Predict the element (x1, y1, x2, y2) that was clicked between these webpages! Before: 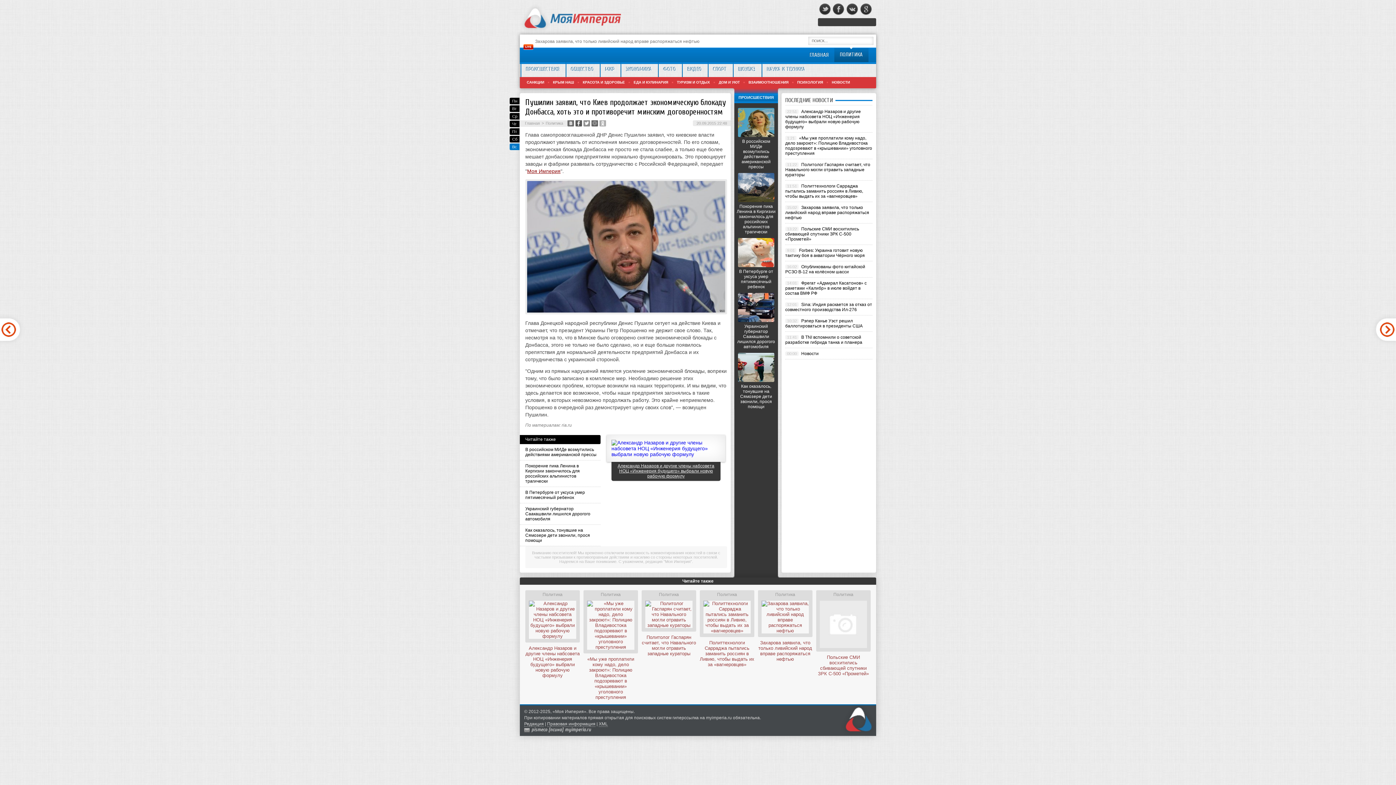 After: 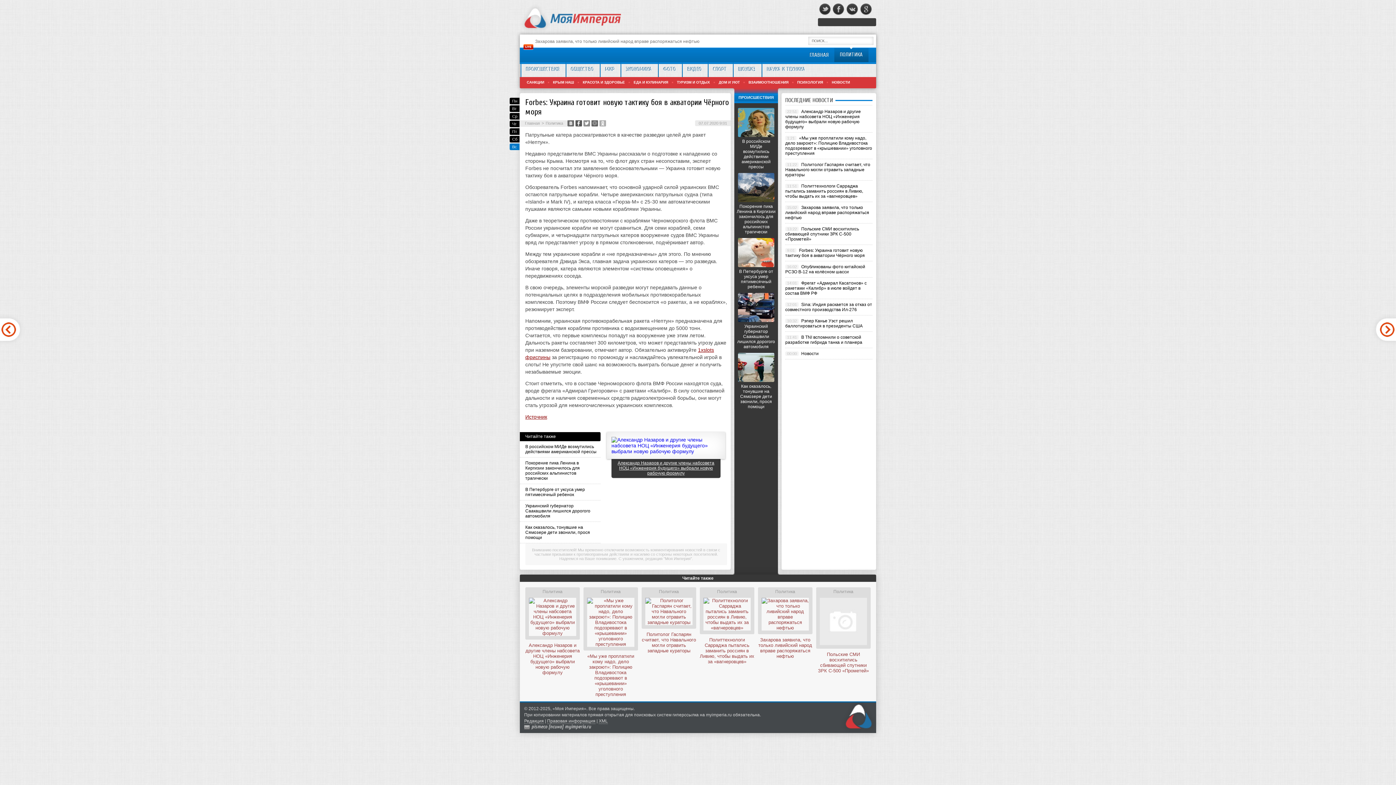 Action: bbox: (785, 248, 865, 258) label: Forbes: Украина готовит новую тактику боя в акватории Чёрного моря